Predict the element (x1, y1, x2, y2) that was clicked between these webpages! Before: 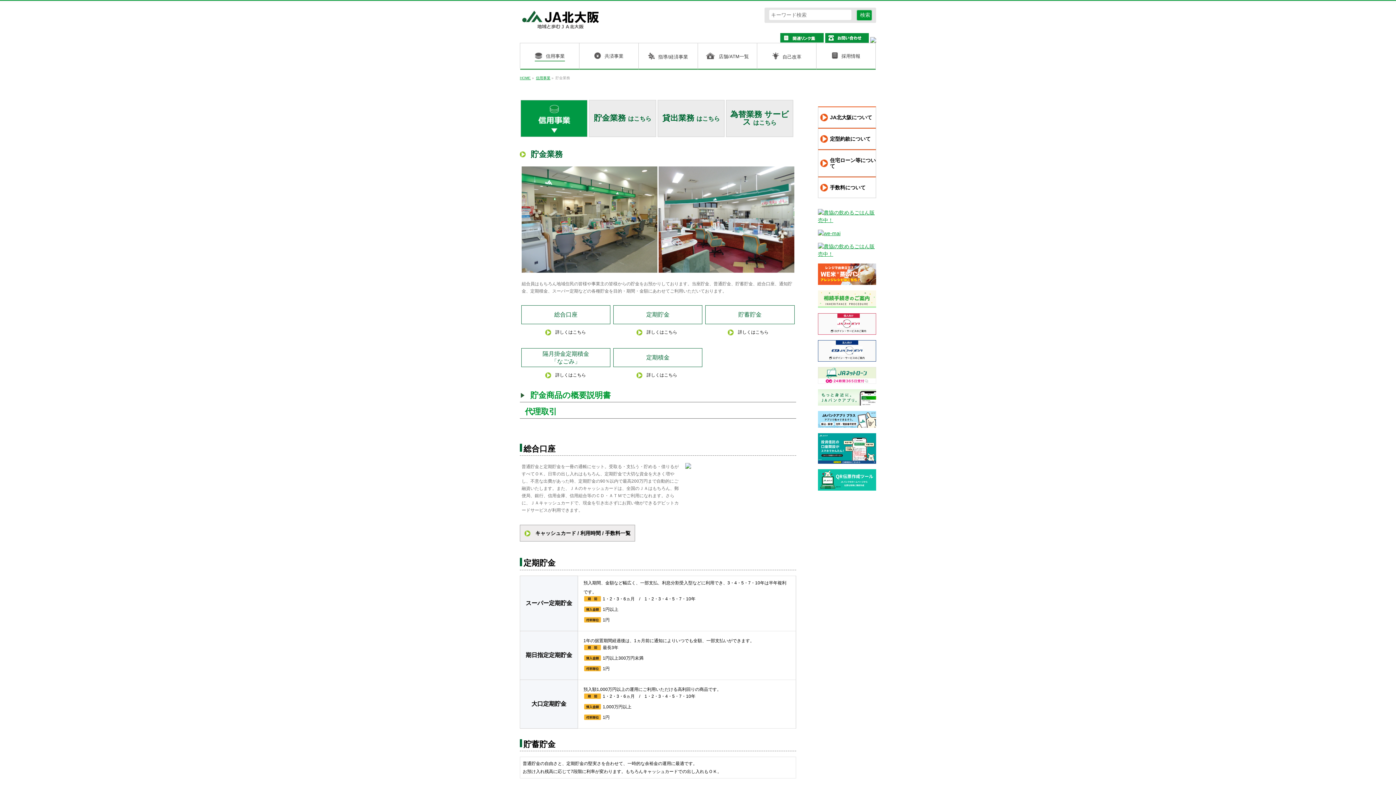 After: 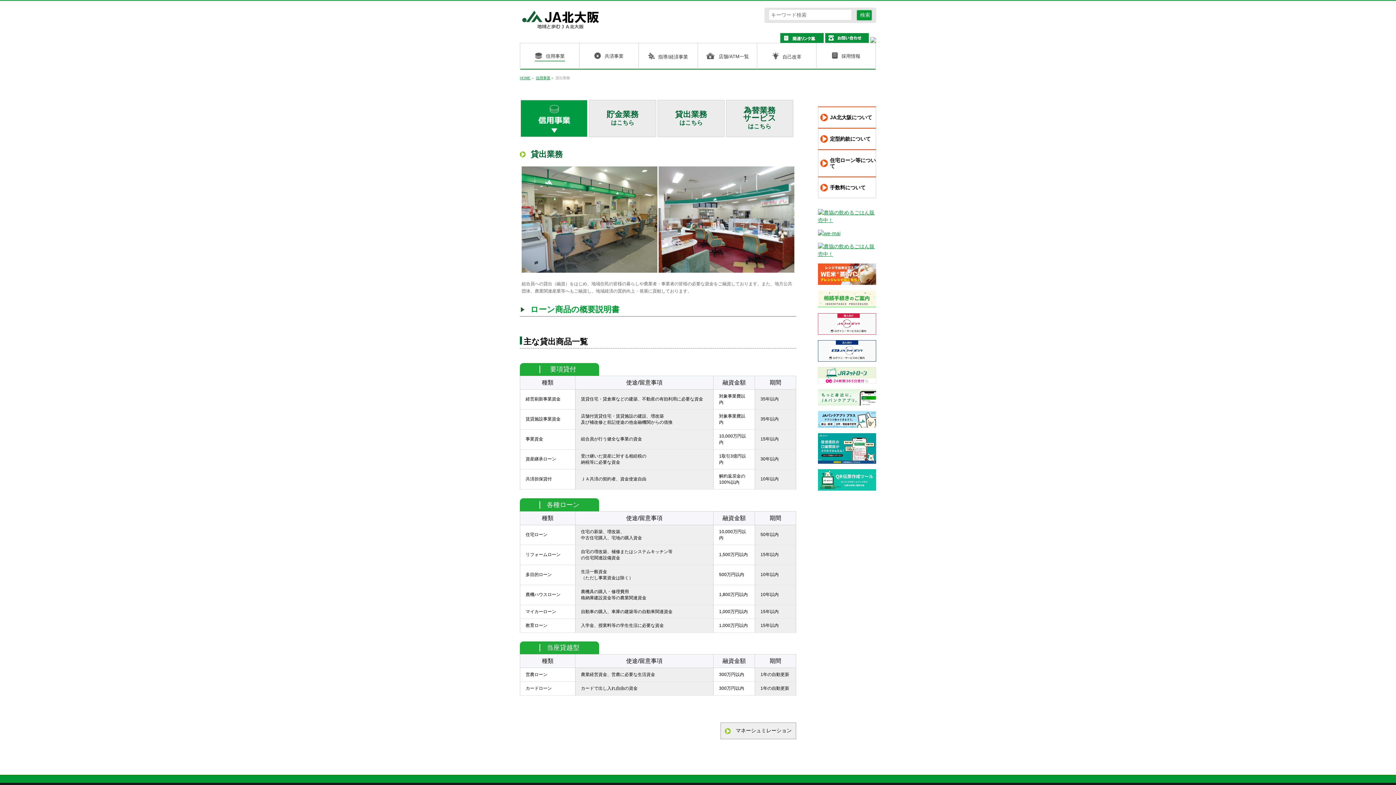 Action: bbox: (662, 114, 719, 122) label: 貸出業務 はこちら